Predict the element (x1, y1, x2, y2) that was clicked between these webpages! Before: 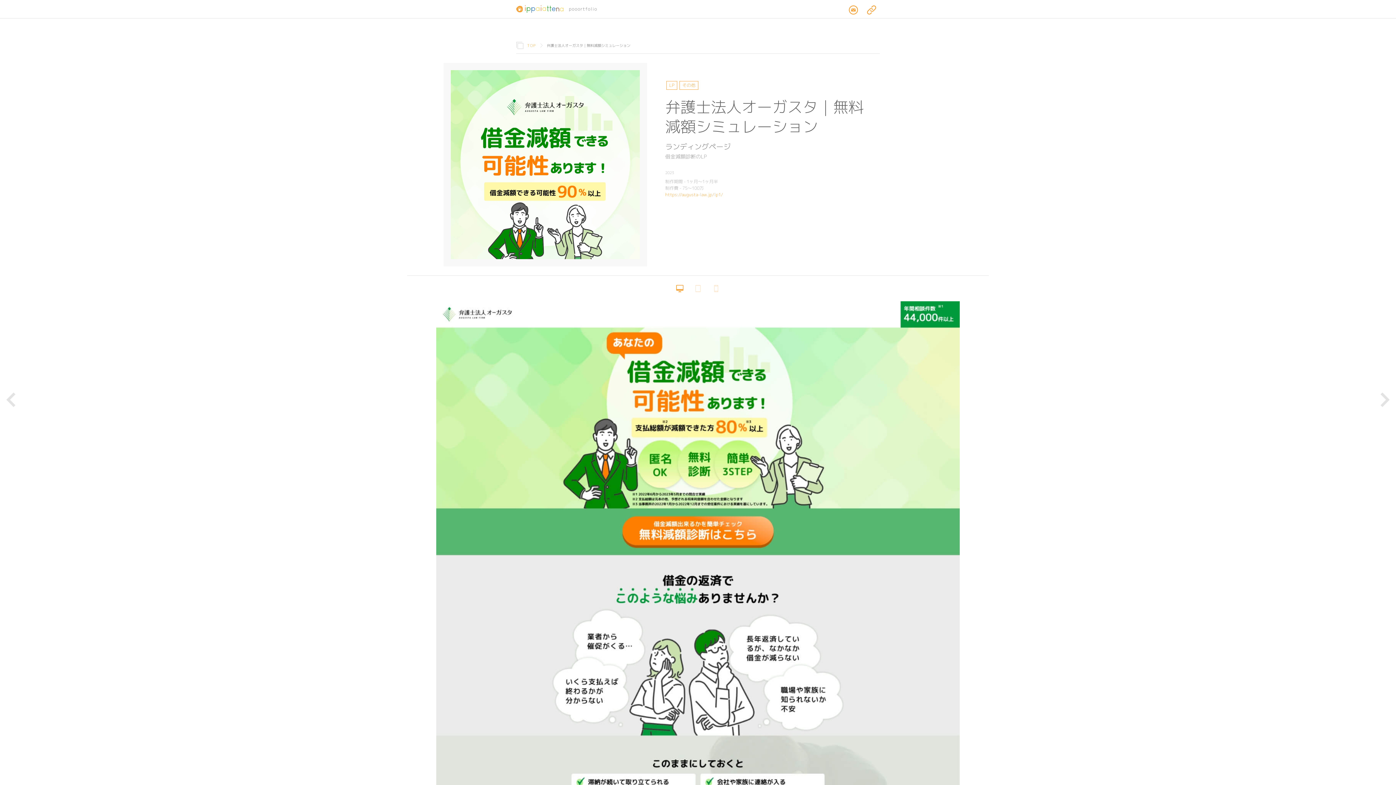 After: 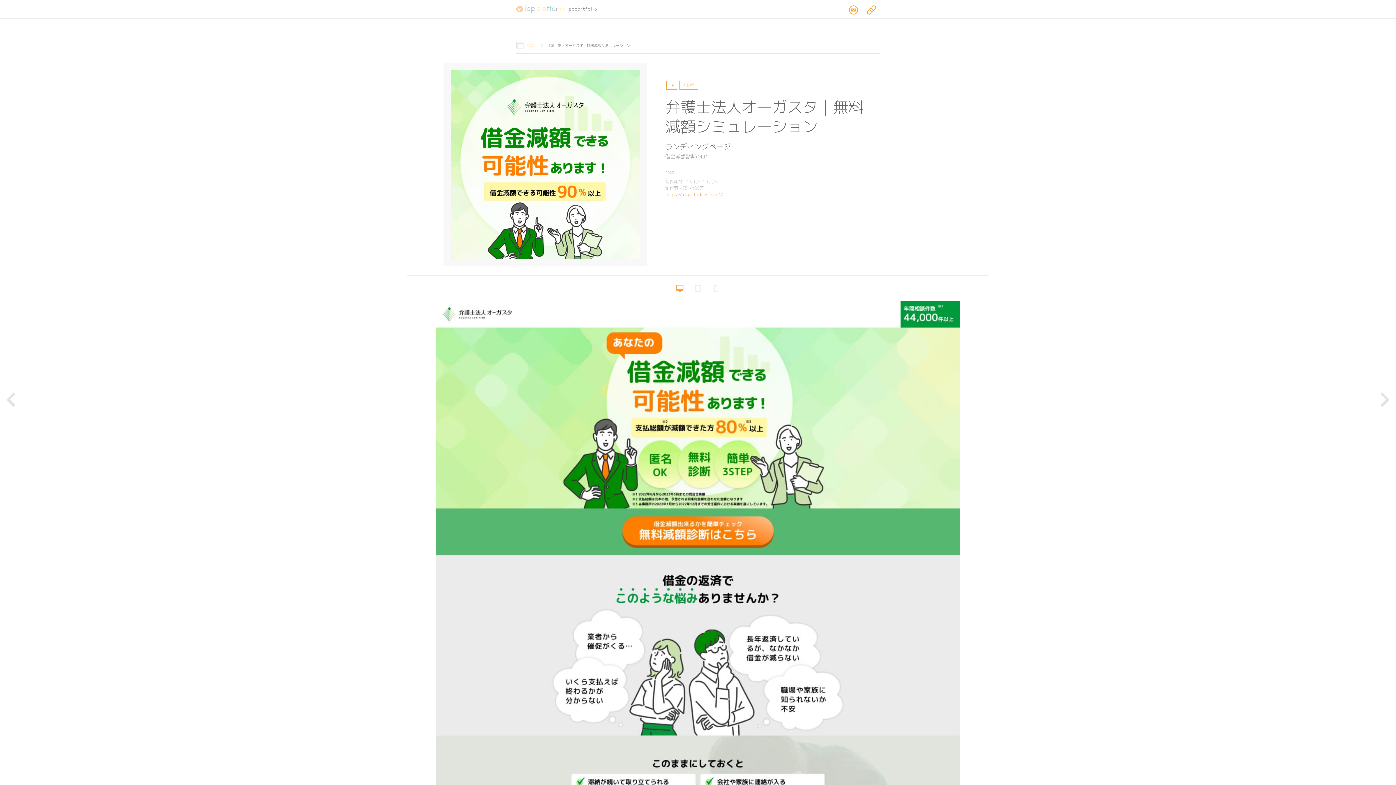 Action: bbox: (516, 4, 563, 12)